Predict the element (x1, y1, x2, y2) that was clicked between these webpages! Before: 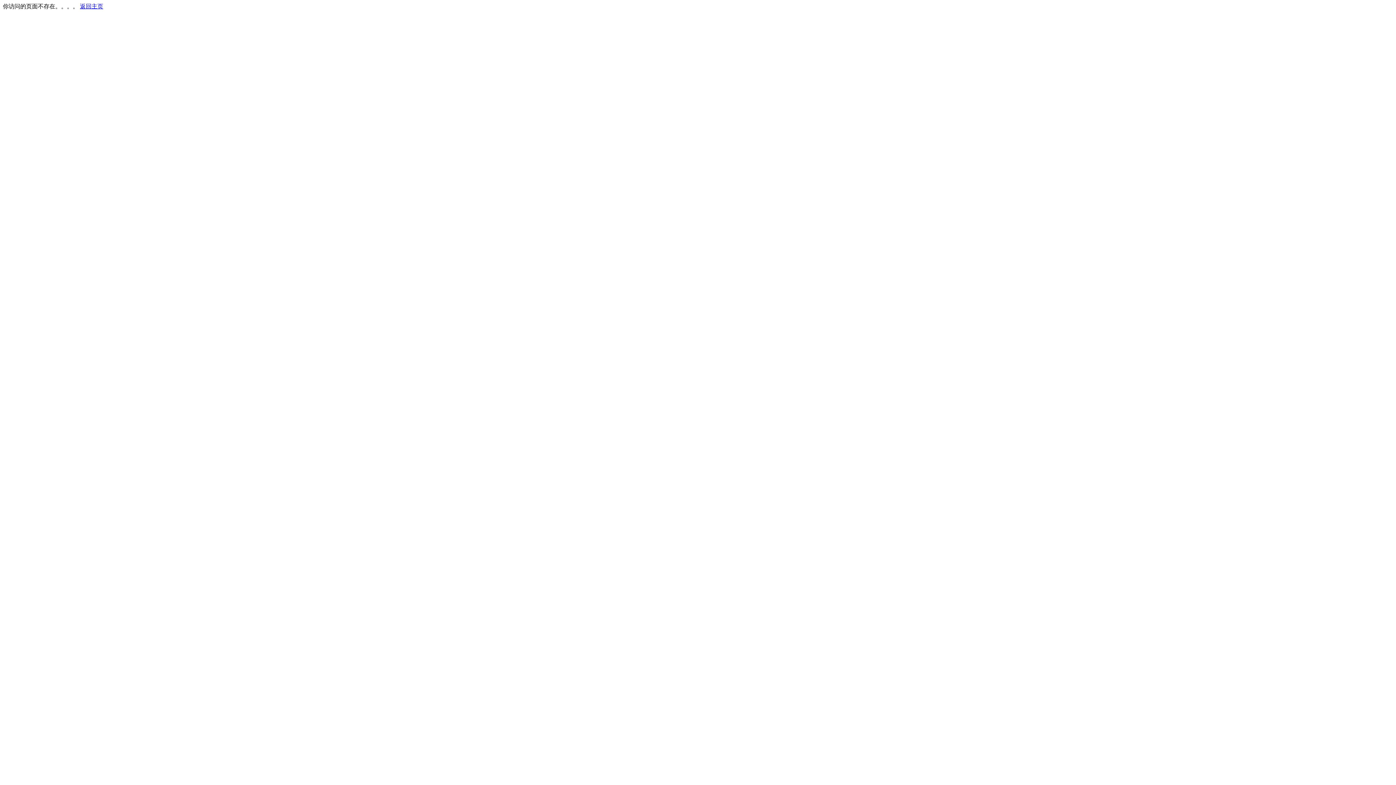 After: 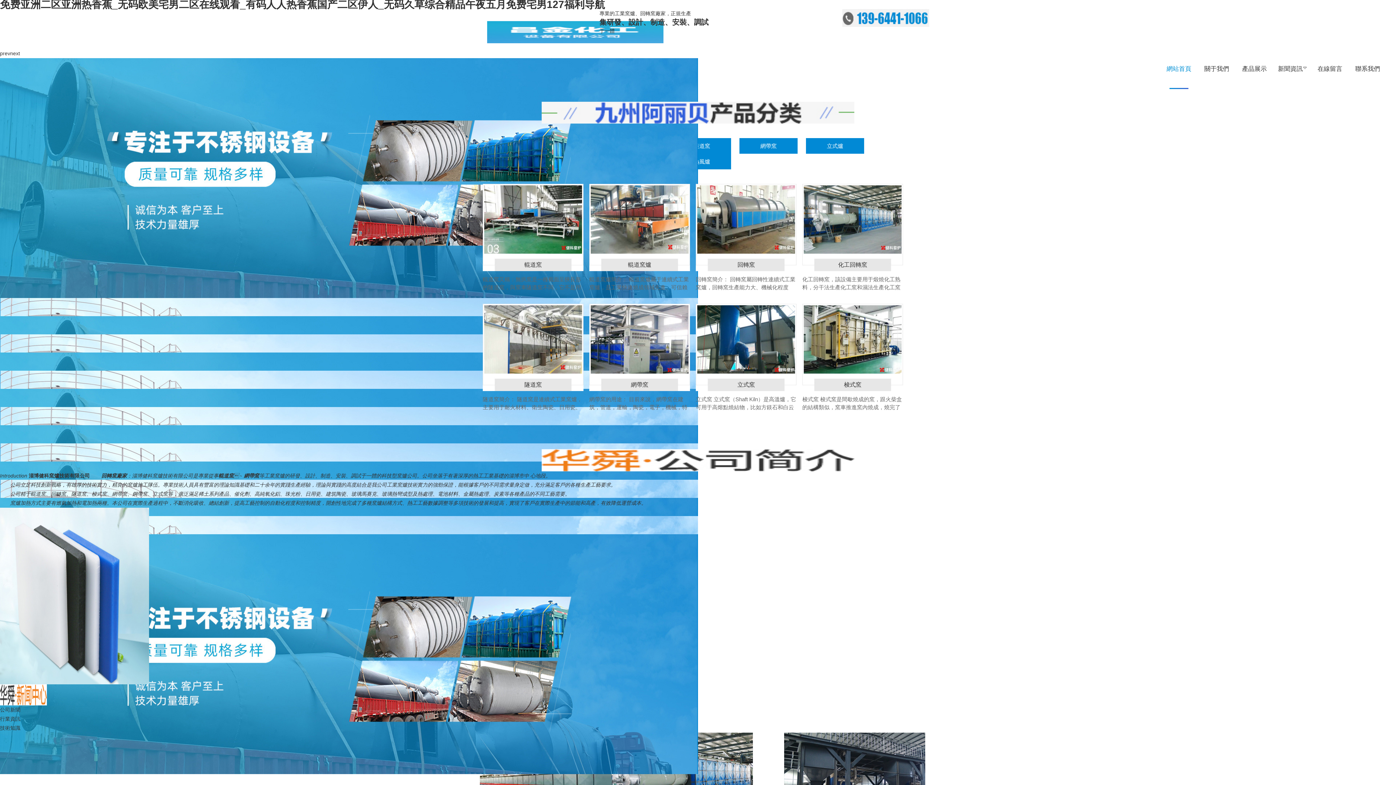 Action: bbox: (80, 3, 103, 9) label: 返回主页